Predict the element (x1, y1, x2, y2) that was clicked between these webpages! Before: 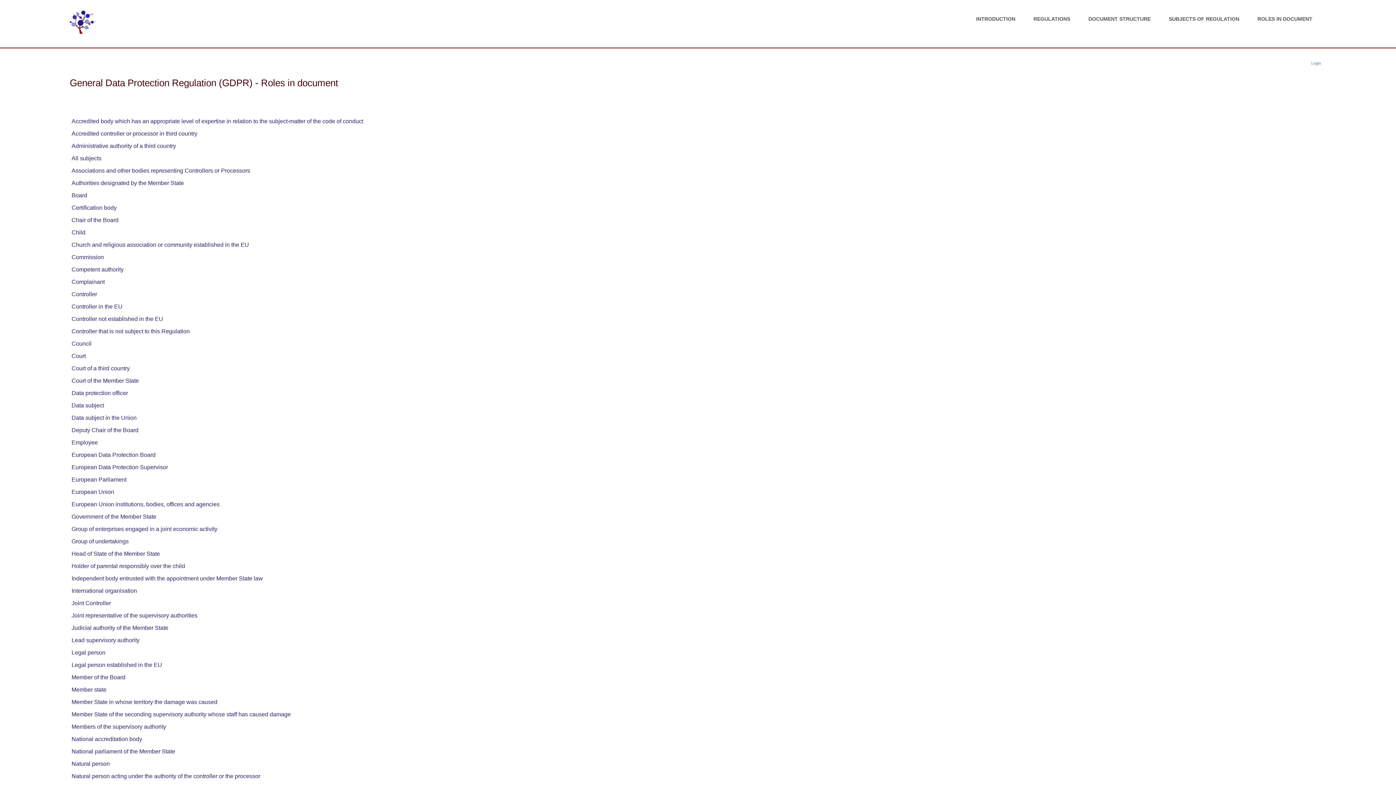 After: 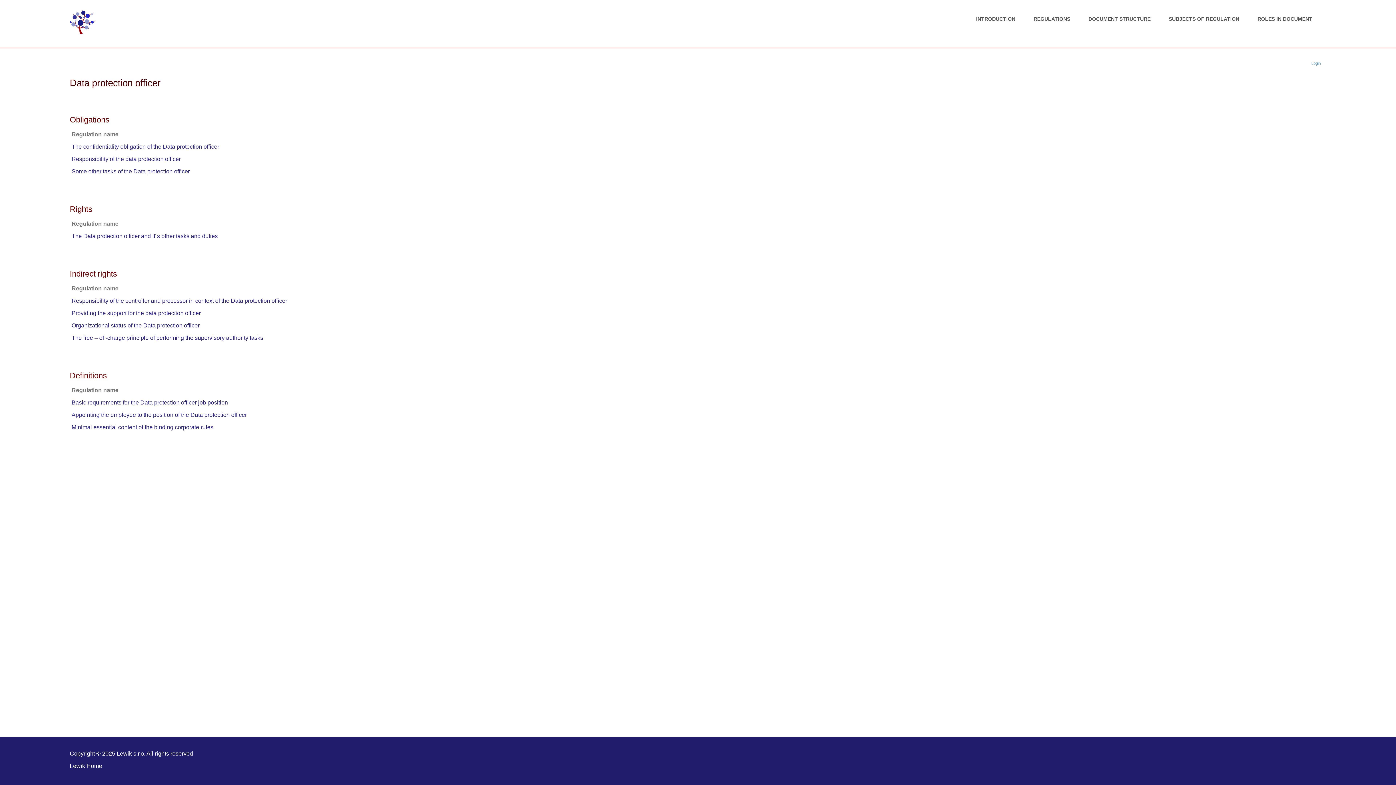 Action: bbox: (71, 390, 128, 396) label: Data protection officer